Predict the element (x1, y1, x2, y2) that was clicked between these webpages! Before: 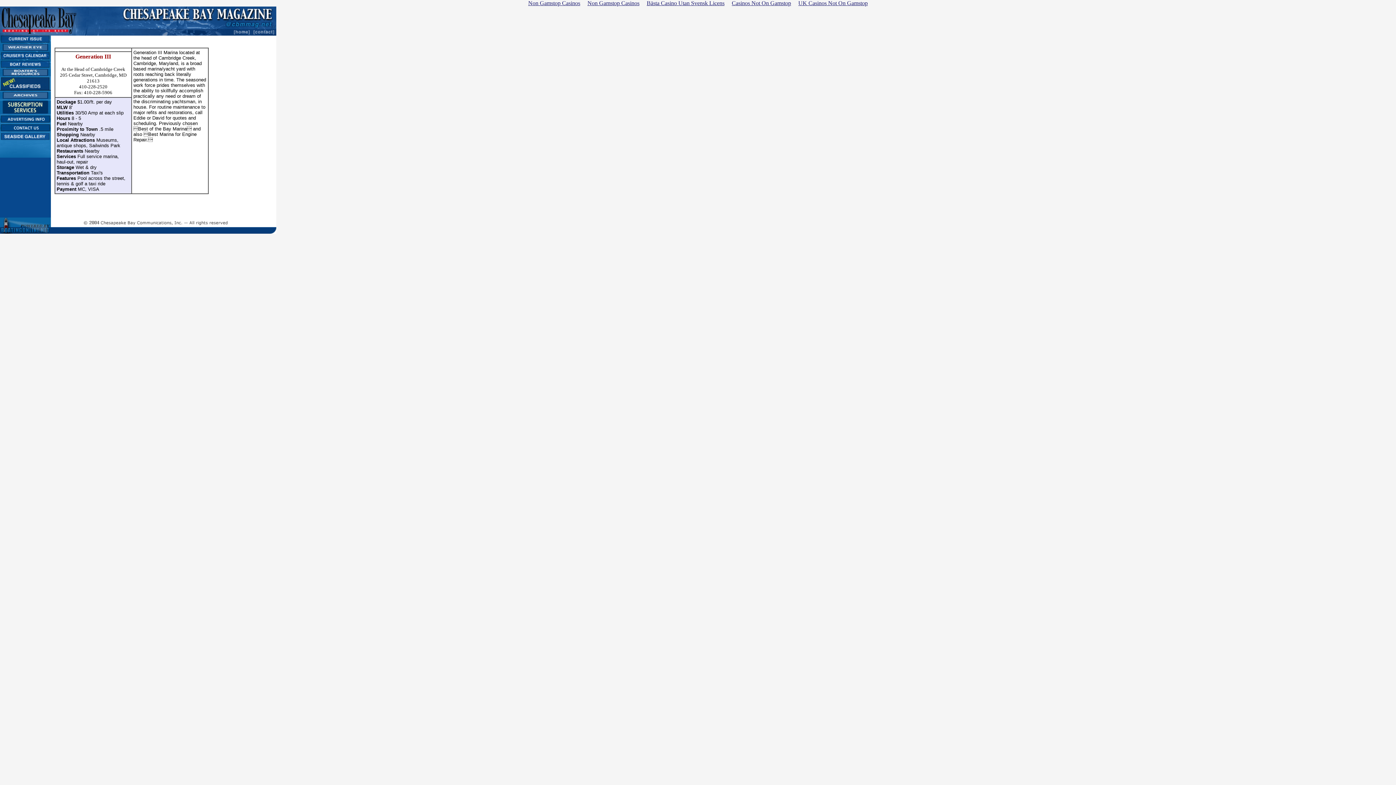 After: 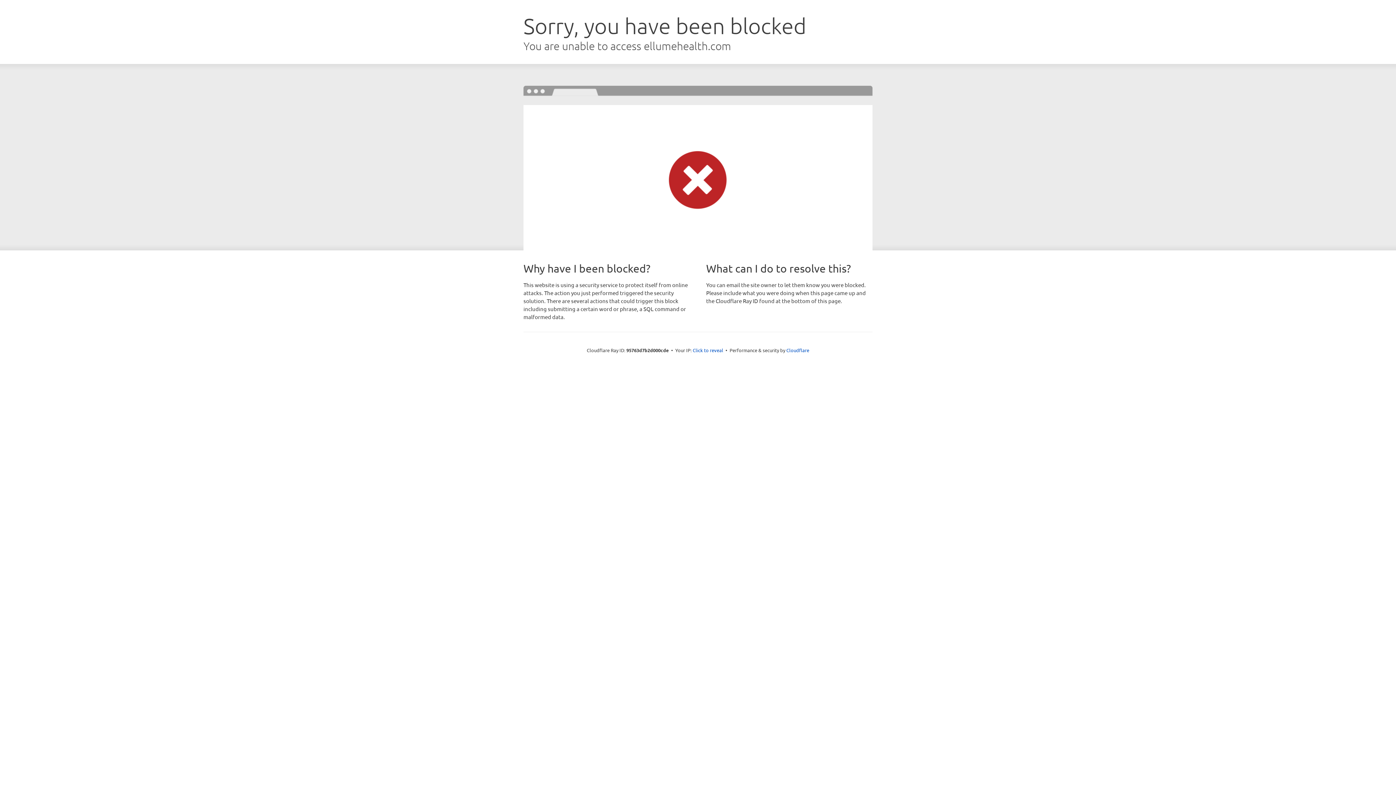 Action: label: Bästa Casino Utan Svensk Licens bbox: (643, -1, 728, 8)